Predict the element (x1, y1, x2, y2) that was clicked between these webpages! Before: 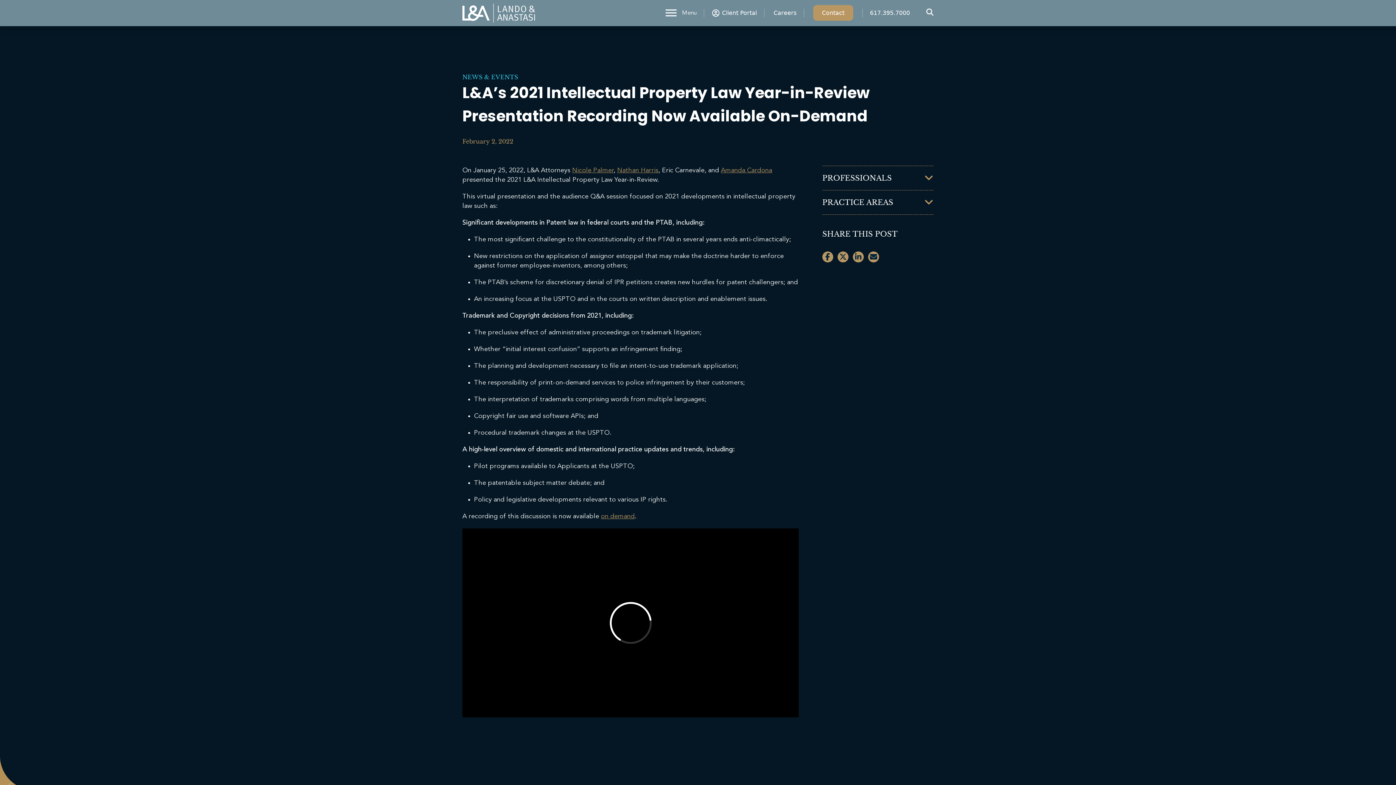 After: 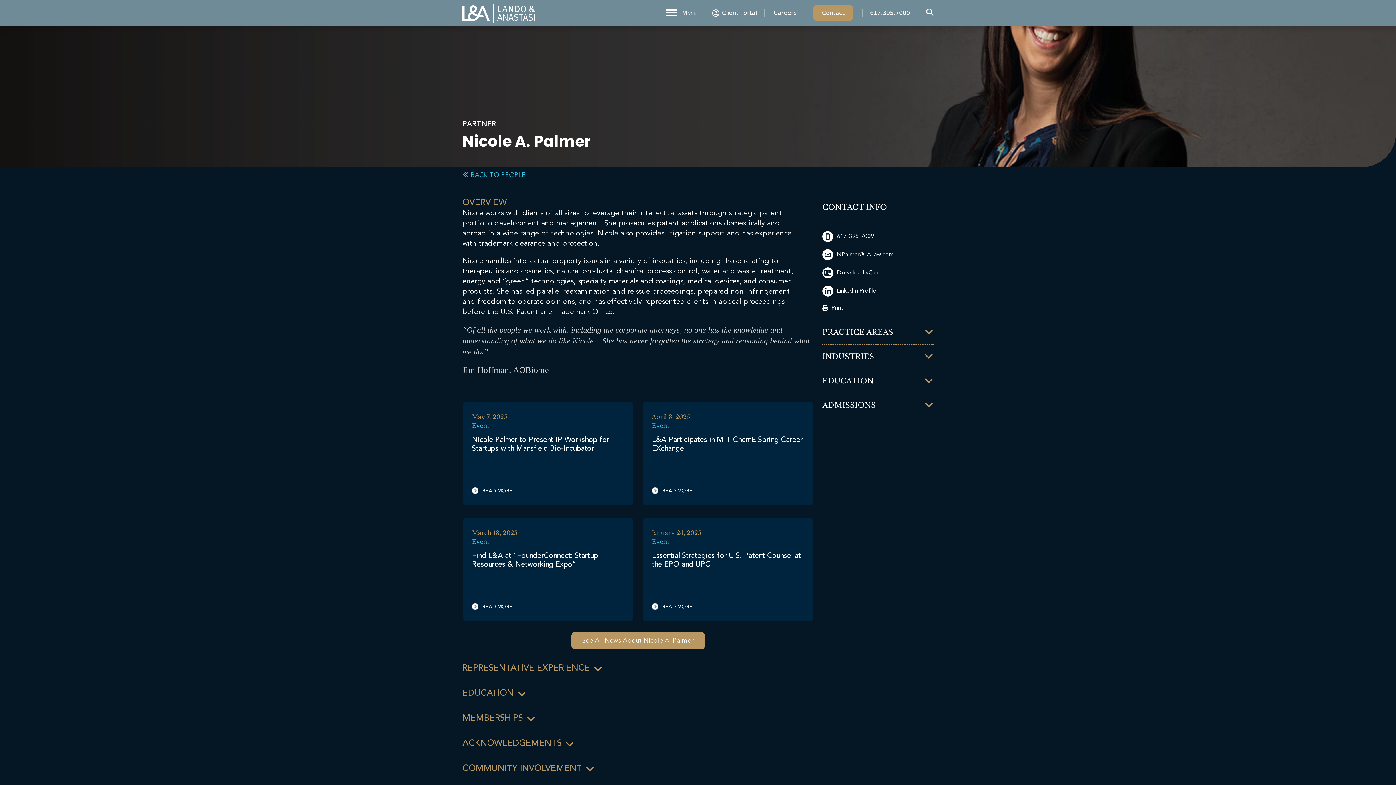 Action: bbox: (572, 167, 613, 173) label: Nicole Palmer